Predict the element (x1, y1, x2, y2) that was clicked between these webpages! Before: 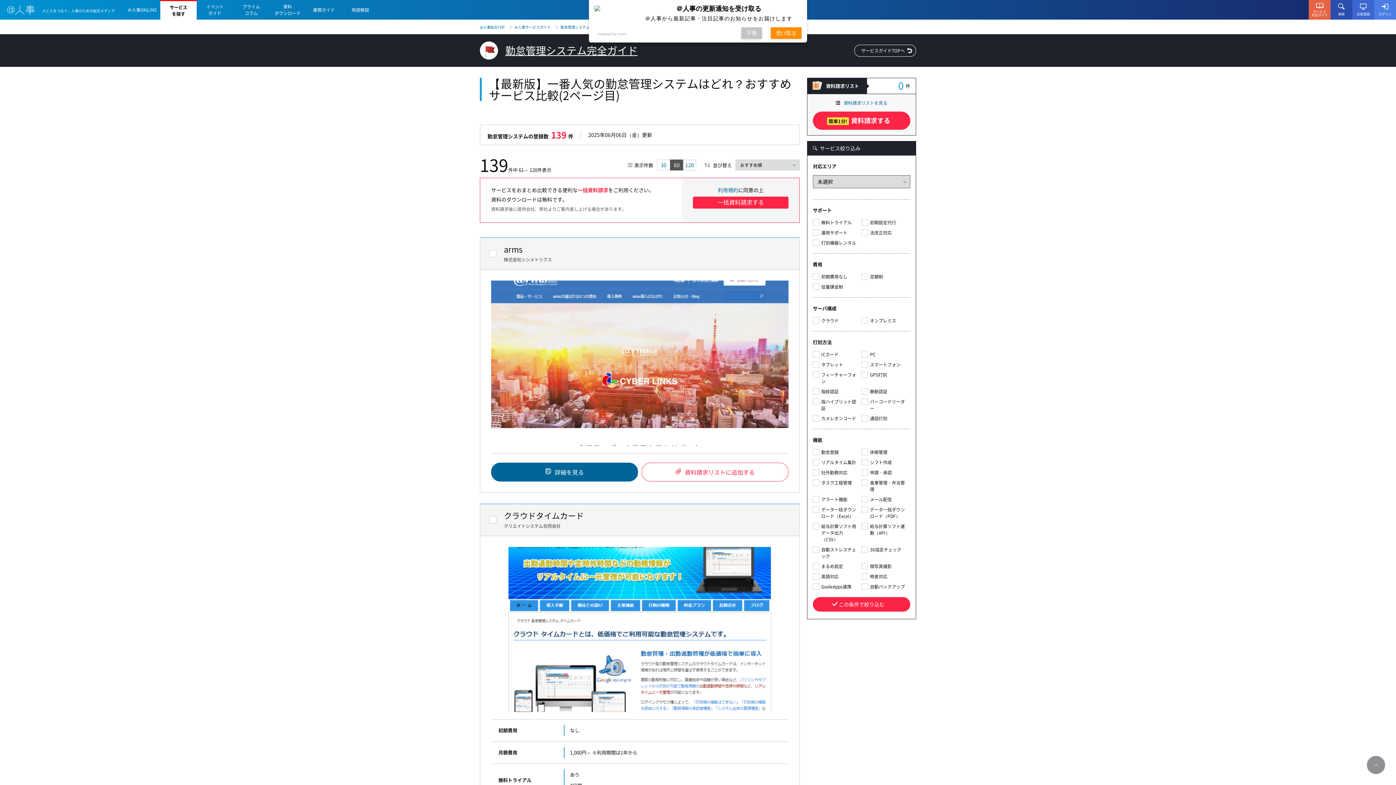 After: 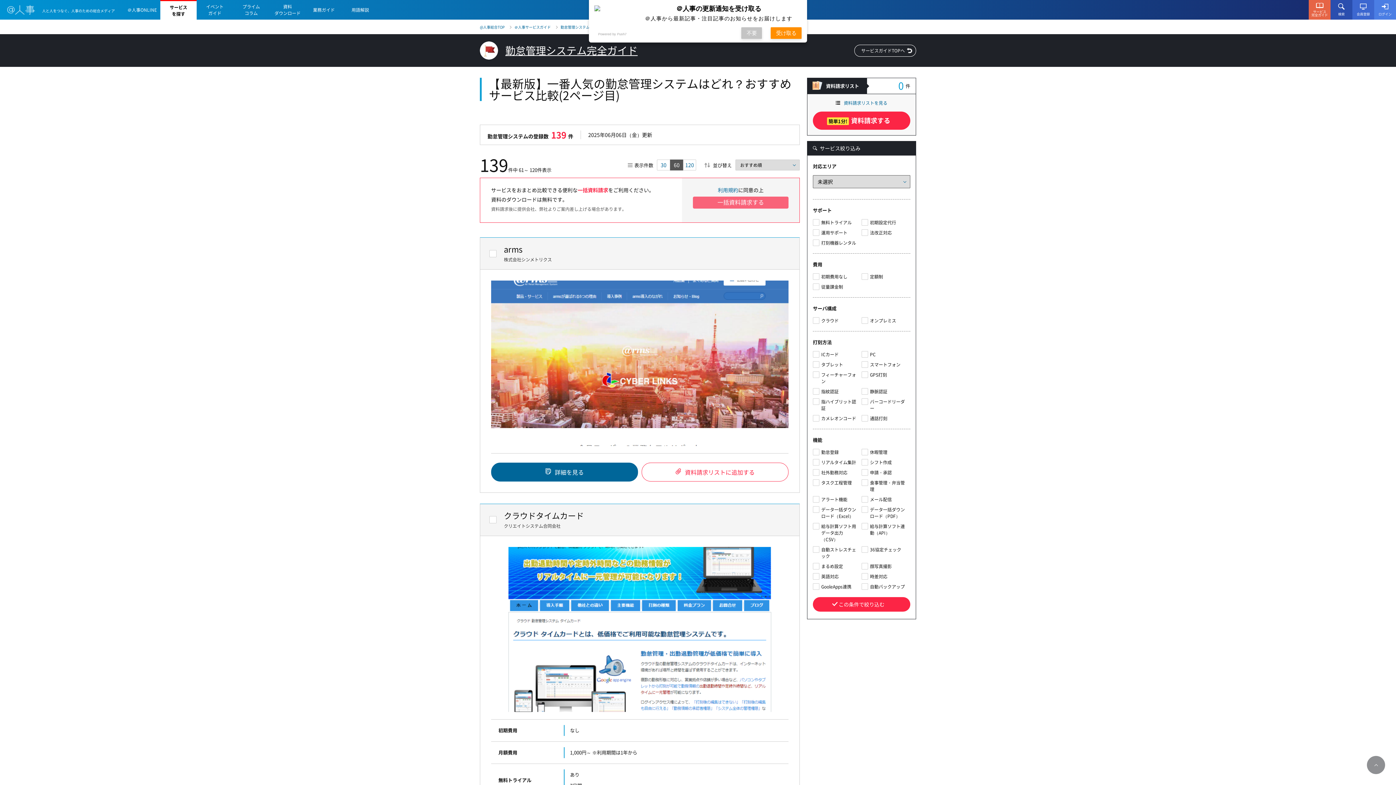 Action: bbox: (693, 196, 788, 208) label: 一括資料請求する